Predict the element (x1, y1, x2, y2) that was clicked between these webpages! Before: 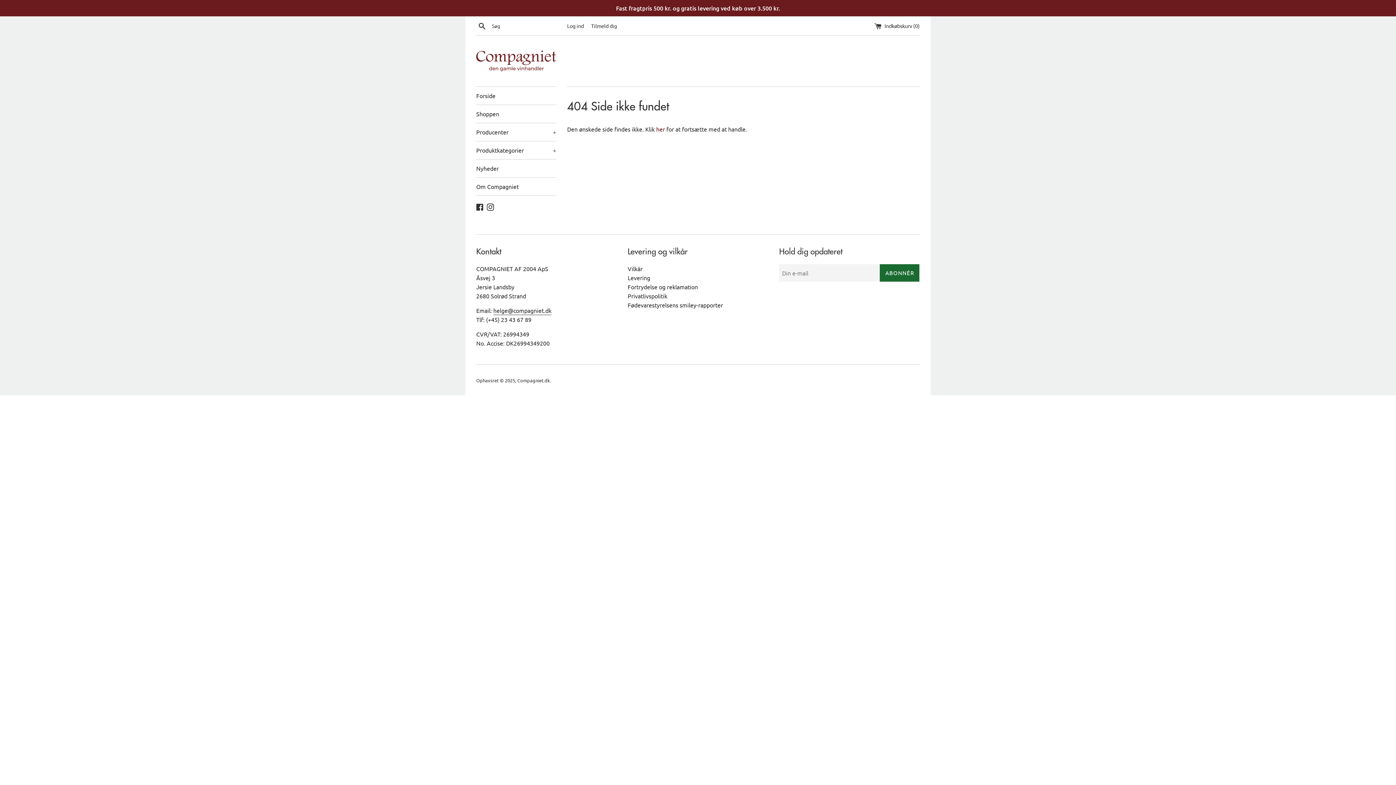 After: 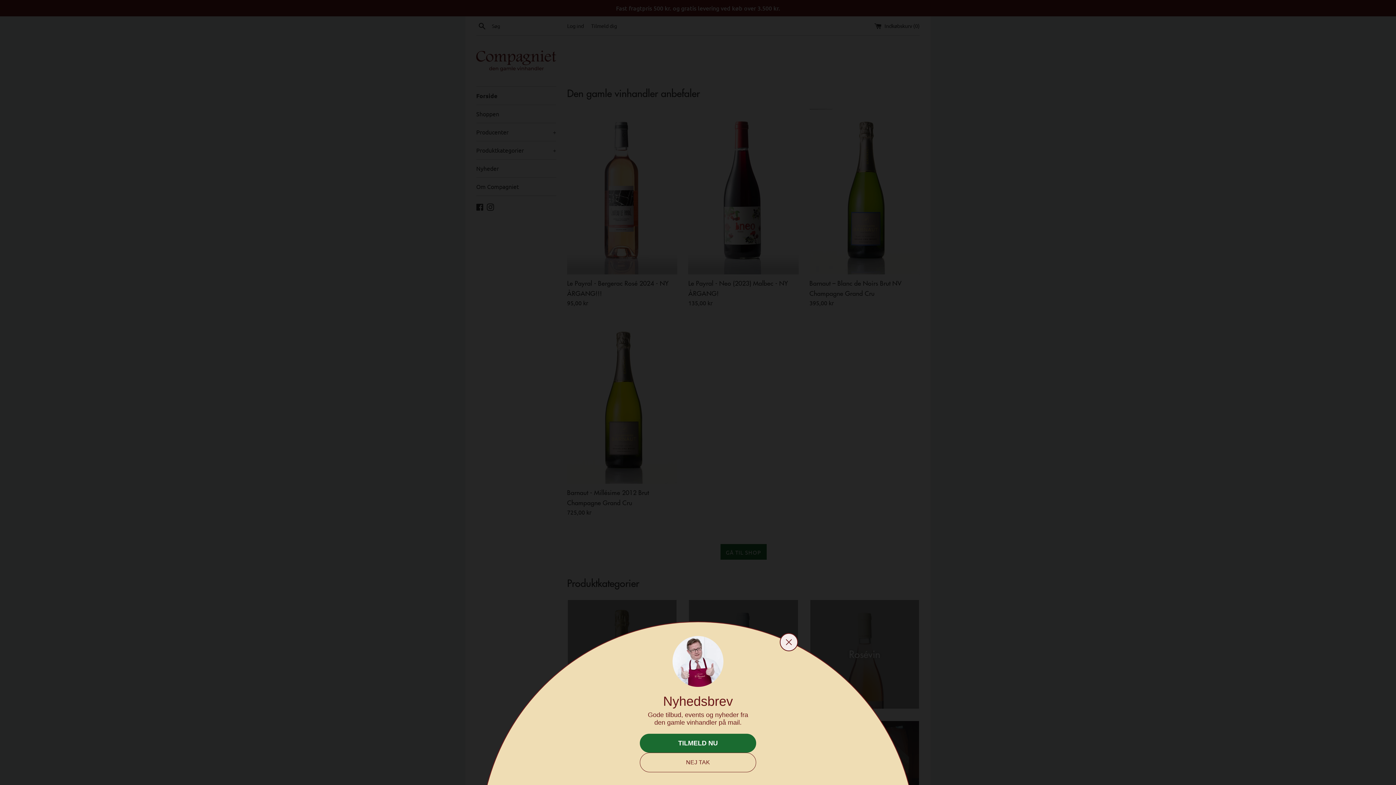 Action: bbox: (476, 50, 556, 71)